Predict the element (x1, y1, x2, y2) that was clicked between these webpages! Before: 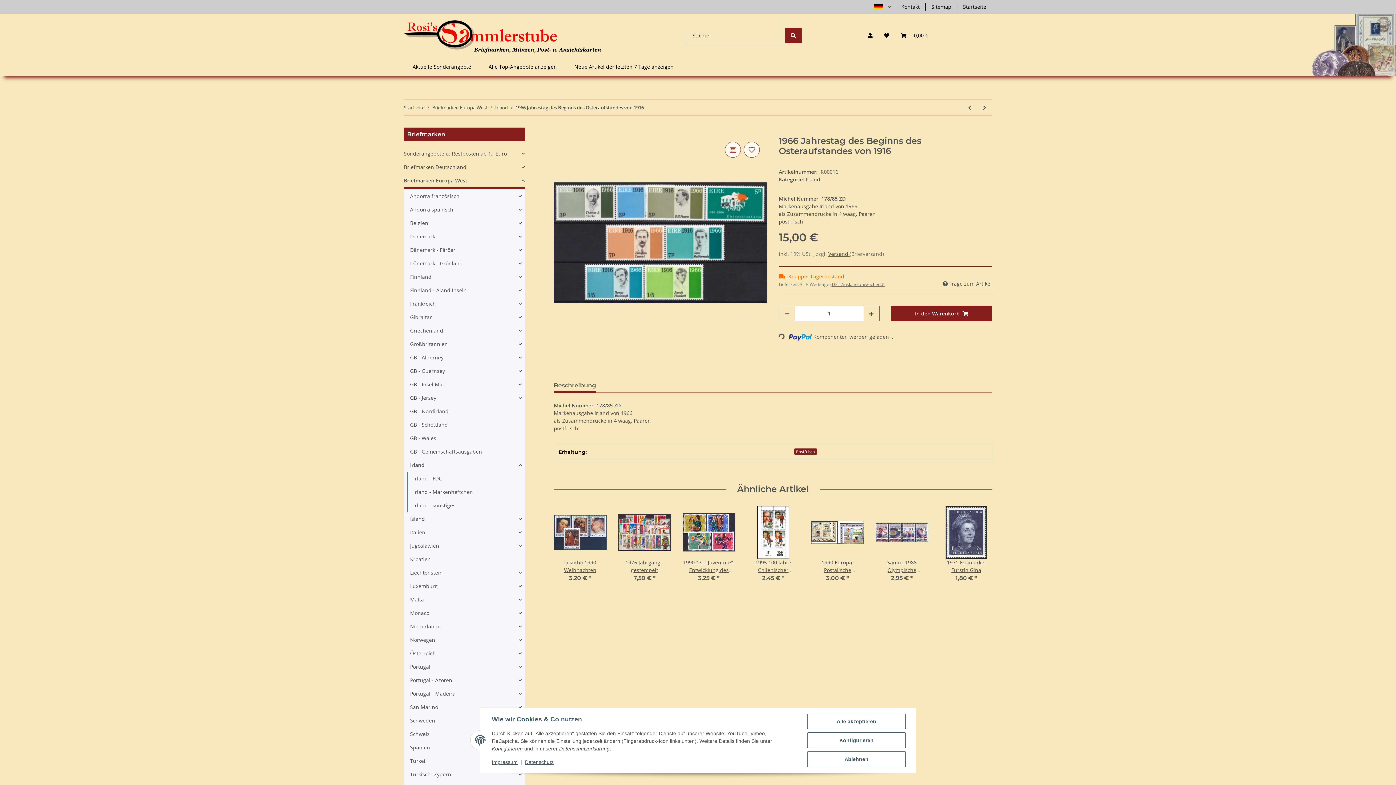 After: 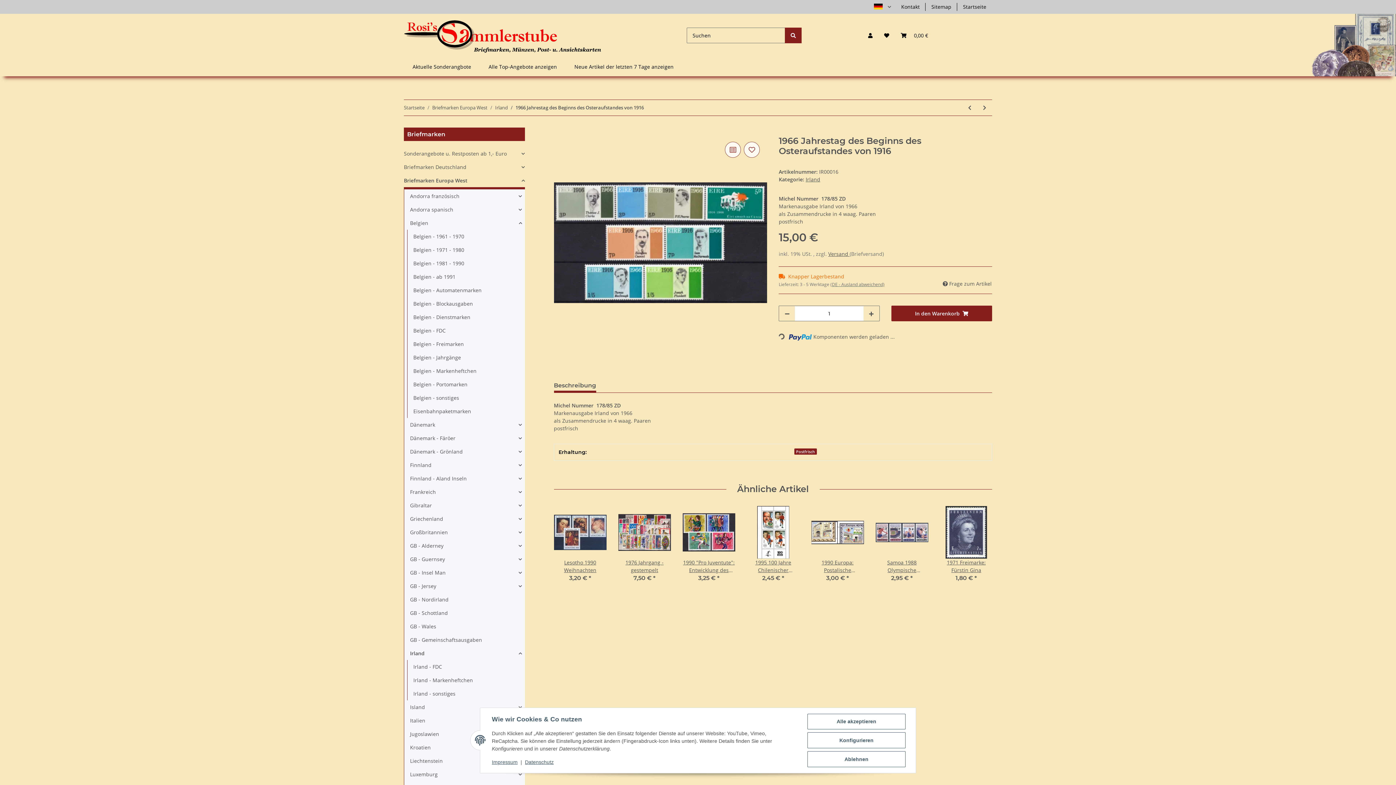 Action: bbox: (407, 216, 524, 229) label: Belgien